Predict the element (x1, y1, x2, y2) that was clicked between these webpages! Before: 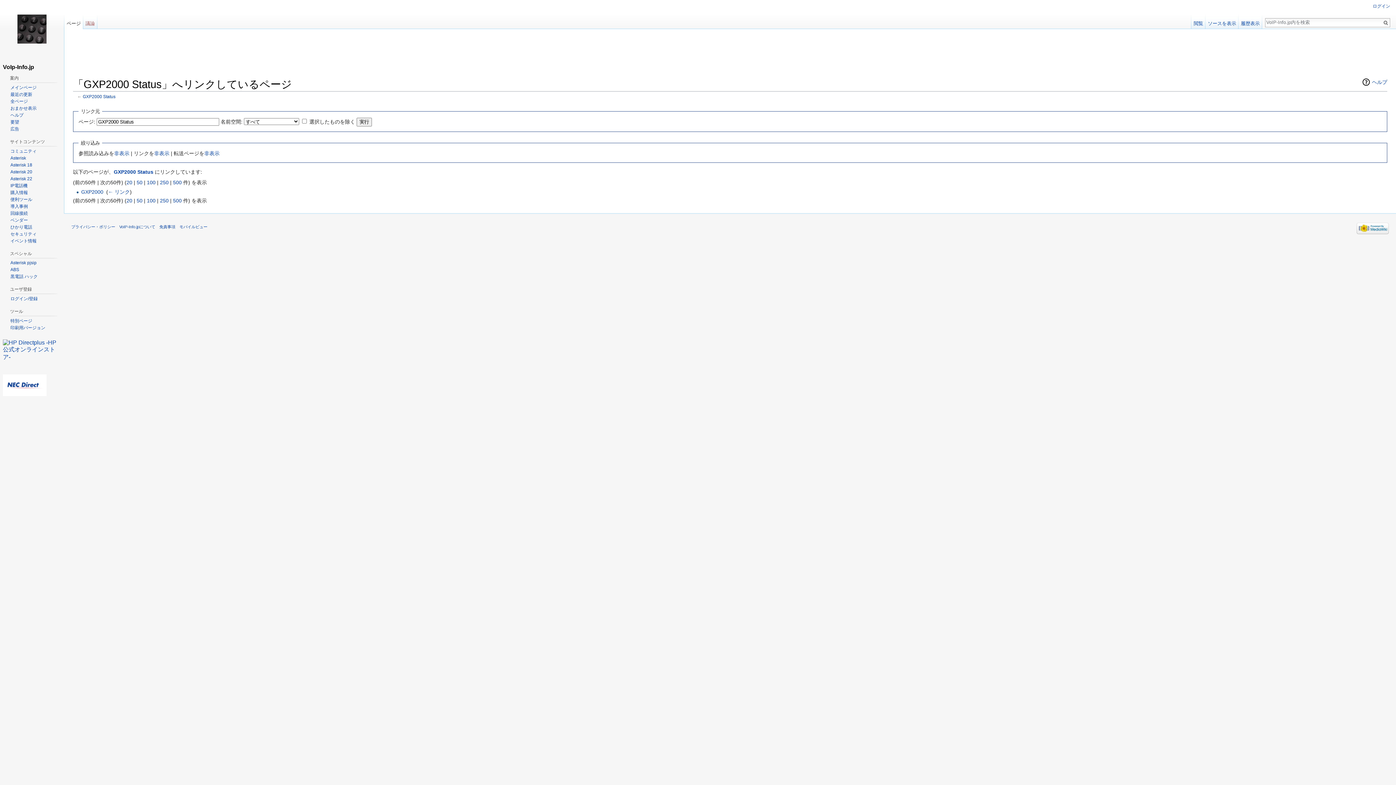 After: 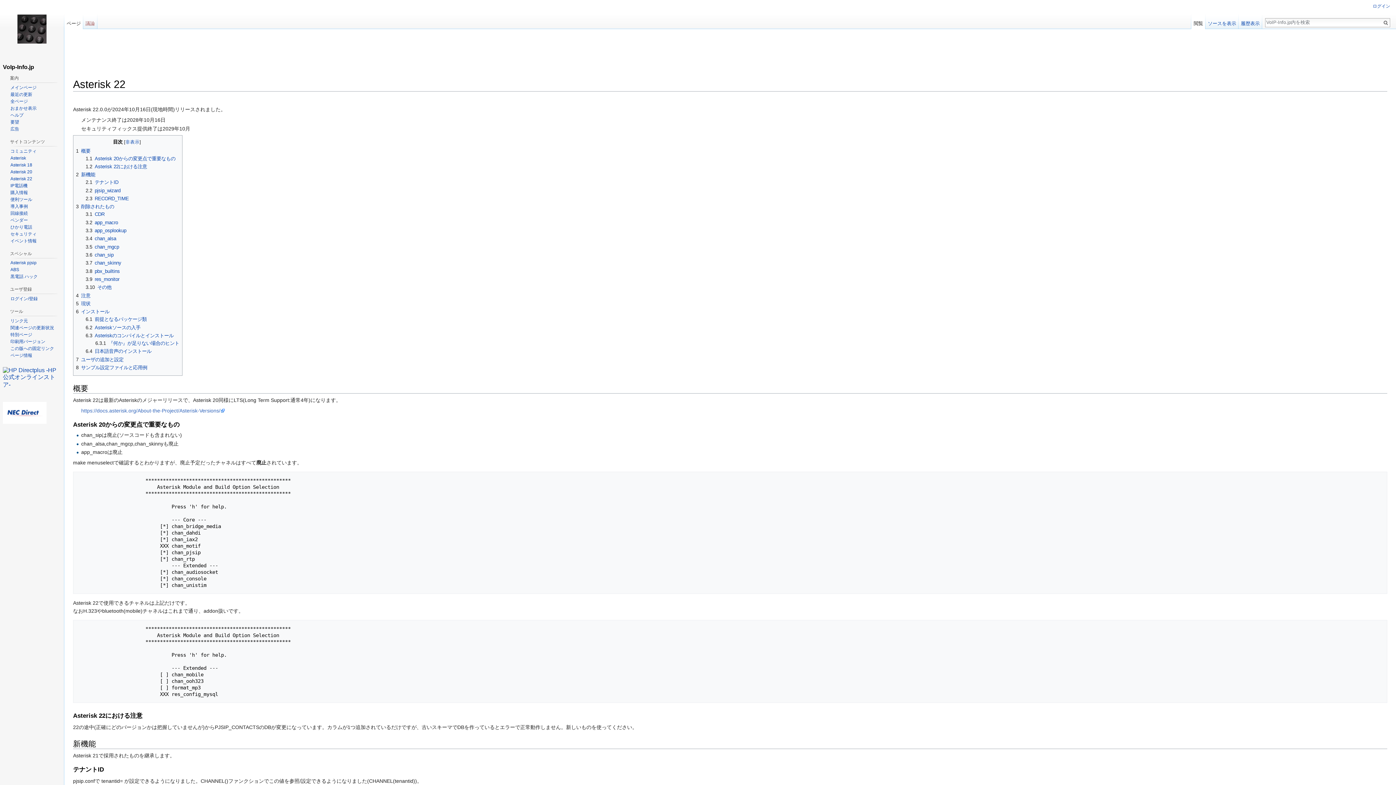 Action: label: Asterisk 22 bbox: (10, 176, 32, 181)